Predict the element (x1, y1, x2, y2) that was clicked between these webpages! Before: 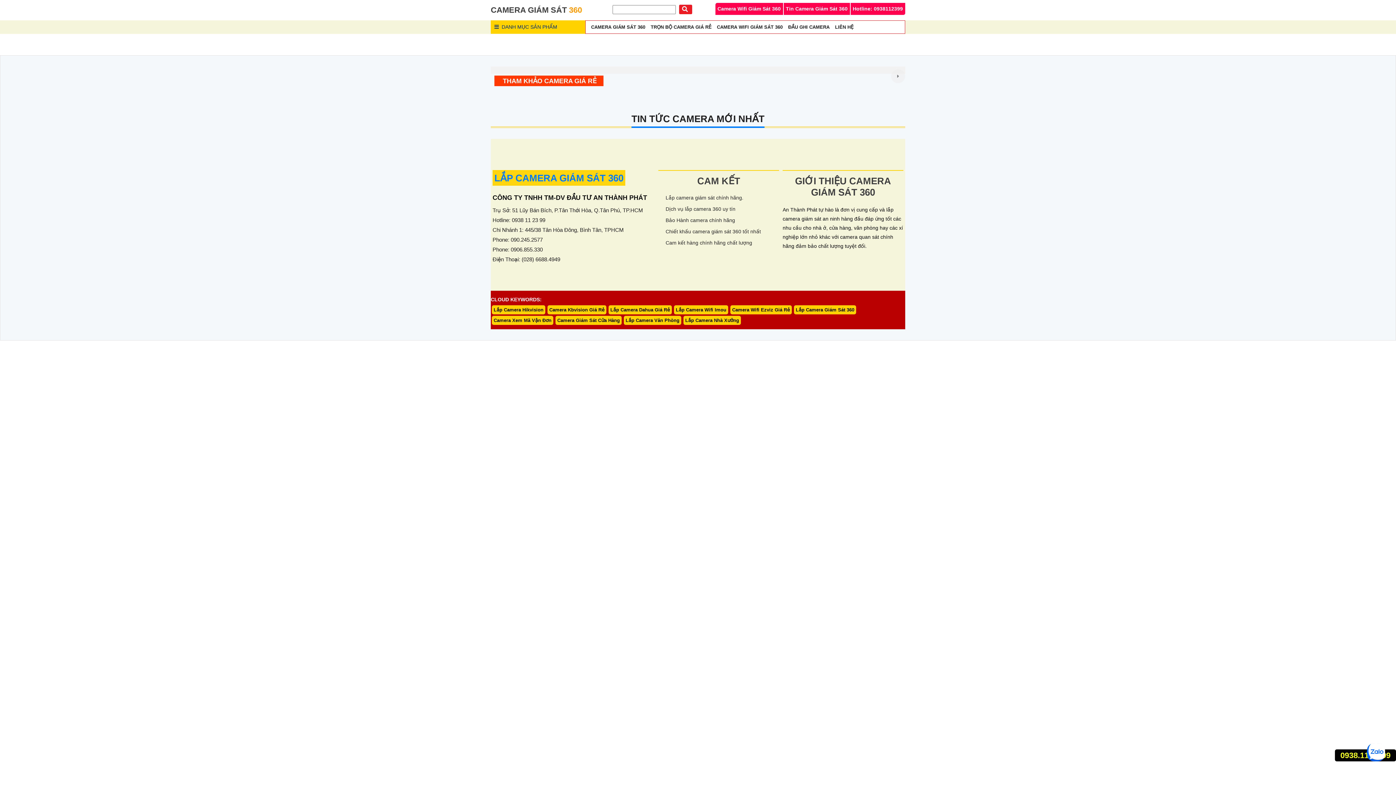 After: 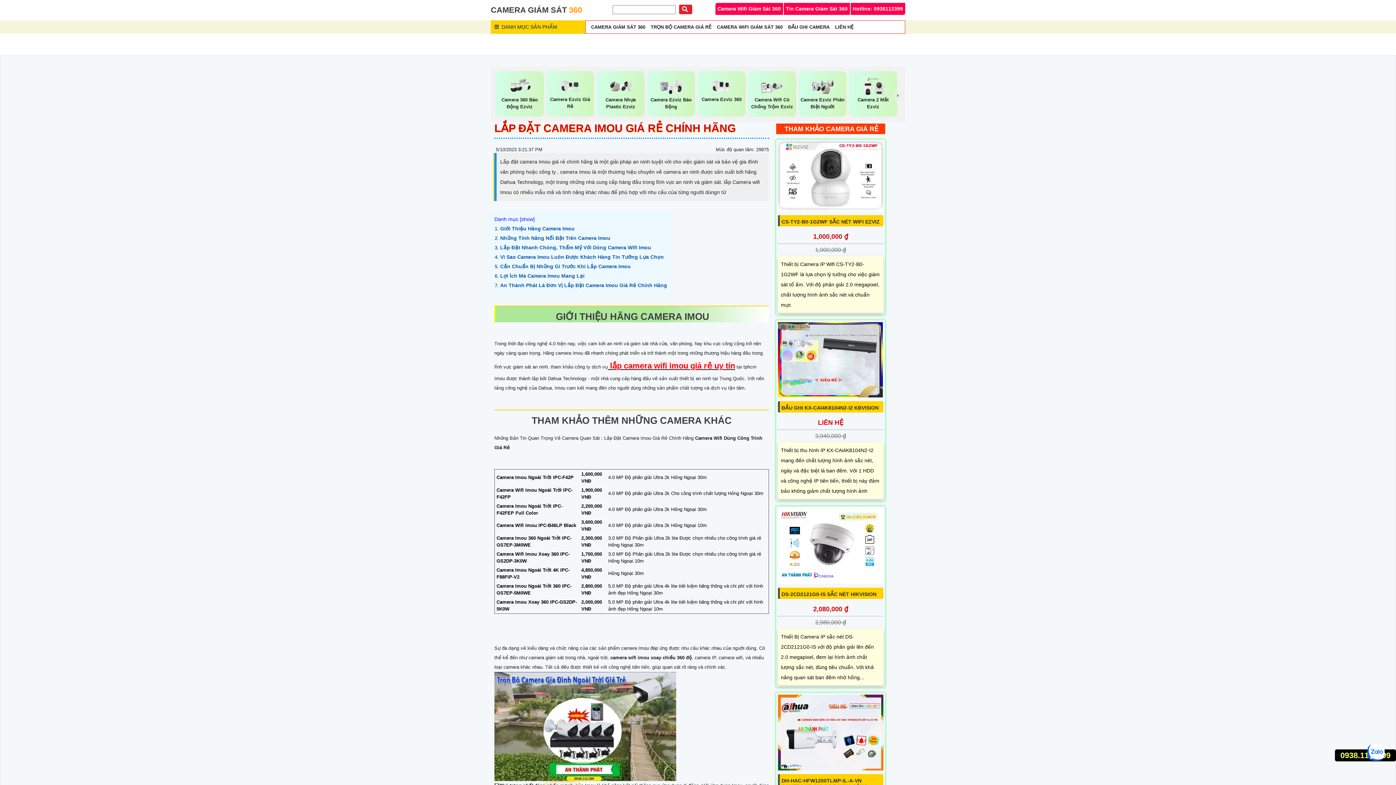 Action: label: Lắp Camera Wifi Imou bbox: (674, 305, 728, 314)